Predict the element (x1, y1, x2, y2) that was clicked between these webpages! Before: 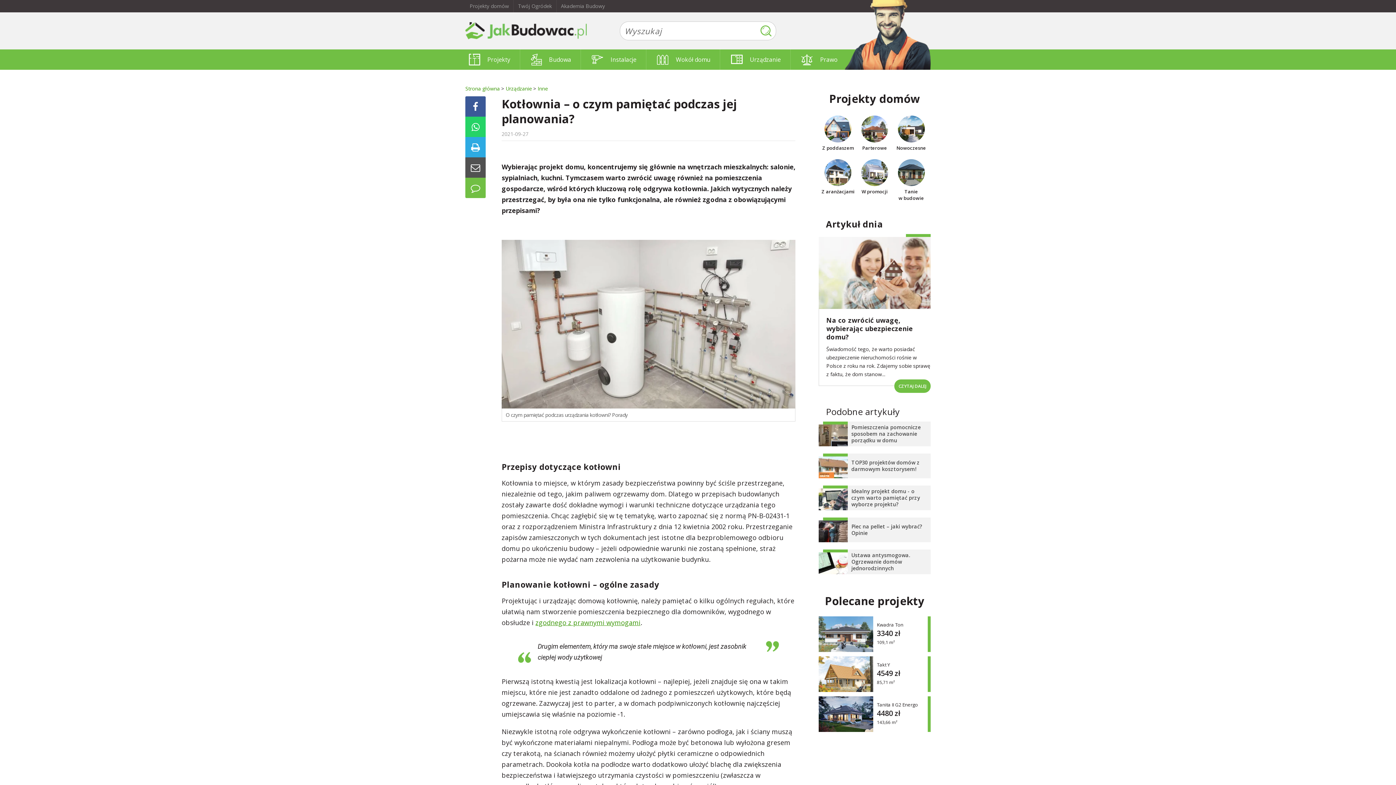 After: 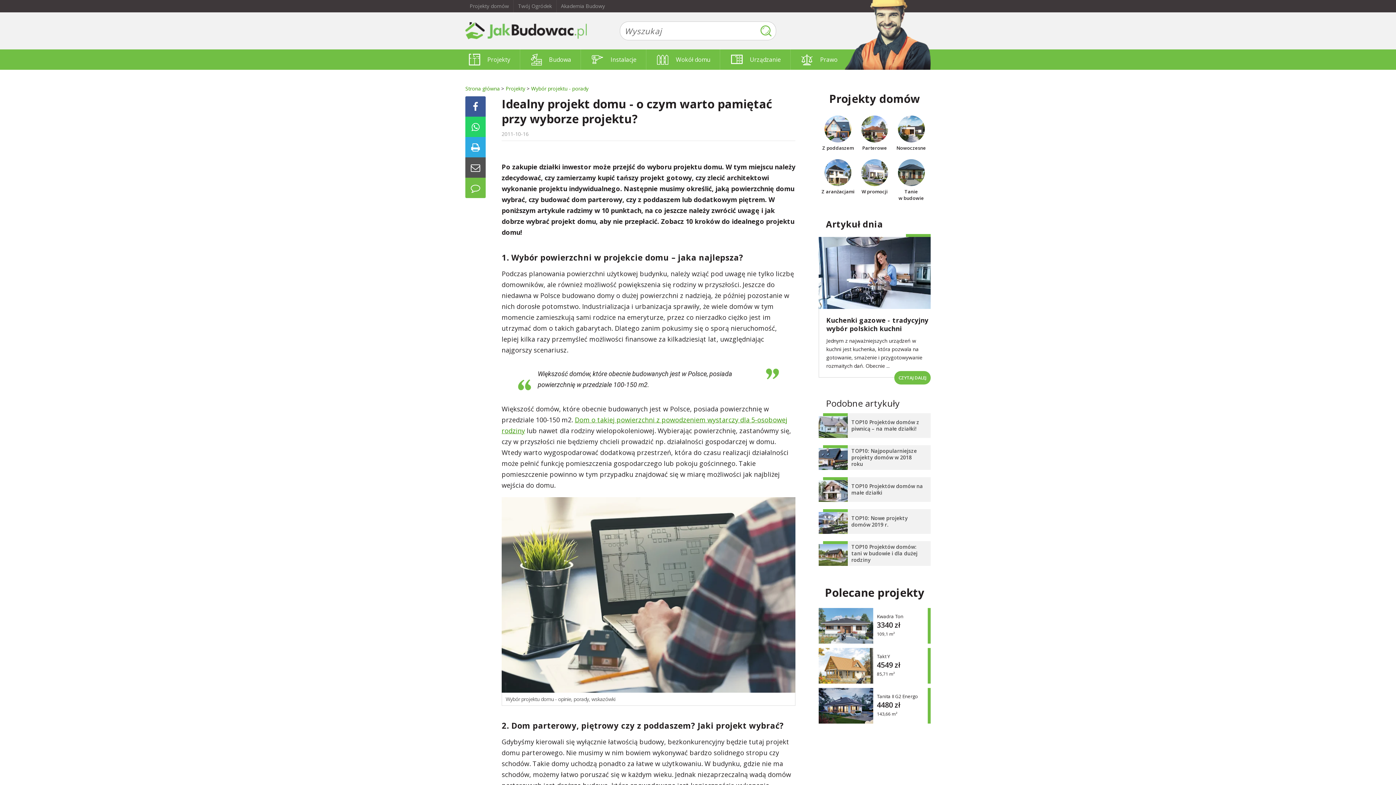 Action: bbox: (818, 490, 848, 515)